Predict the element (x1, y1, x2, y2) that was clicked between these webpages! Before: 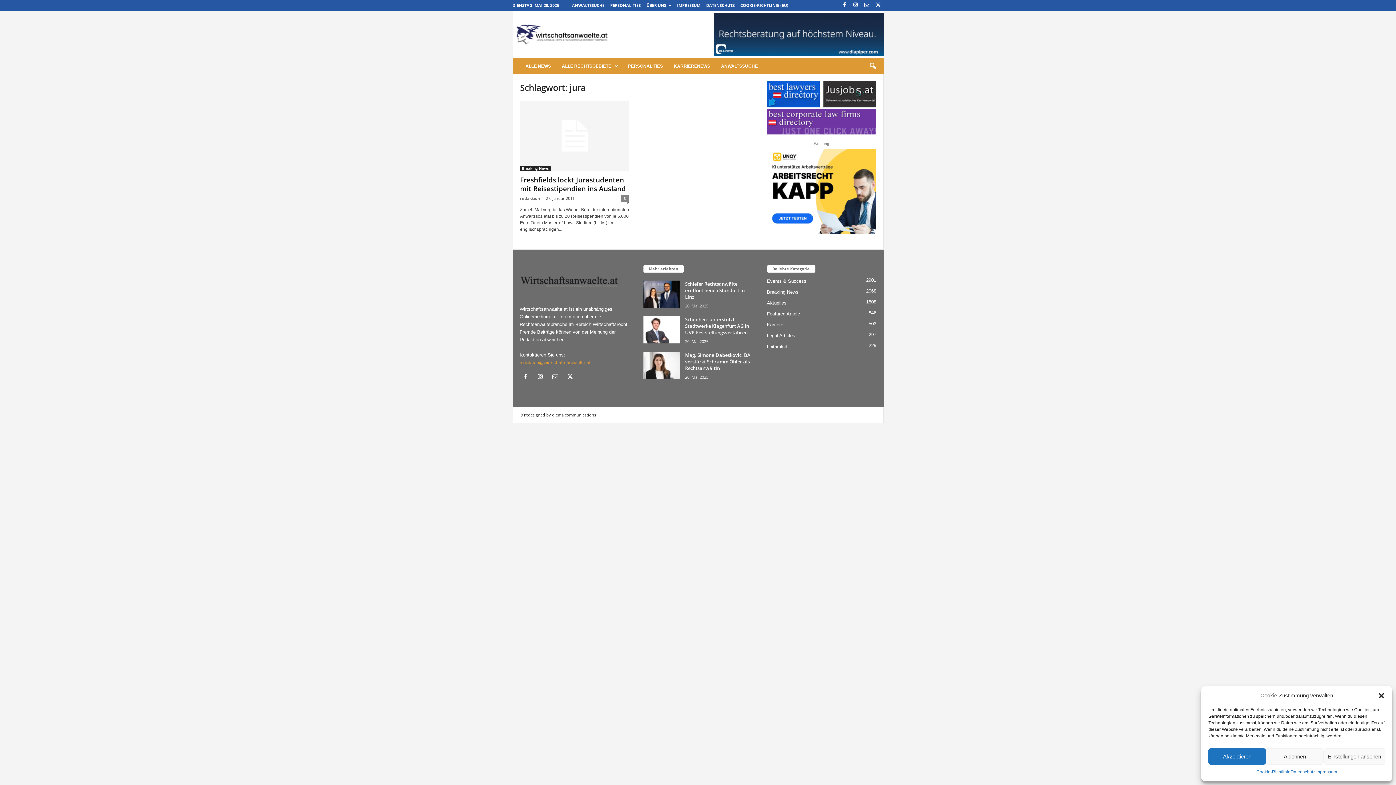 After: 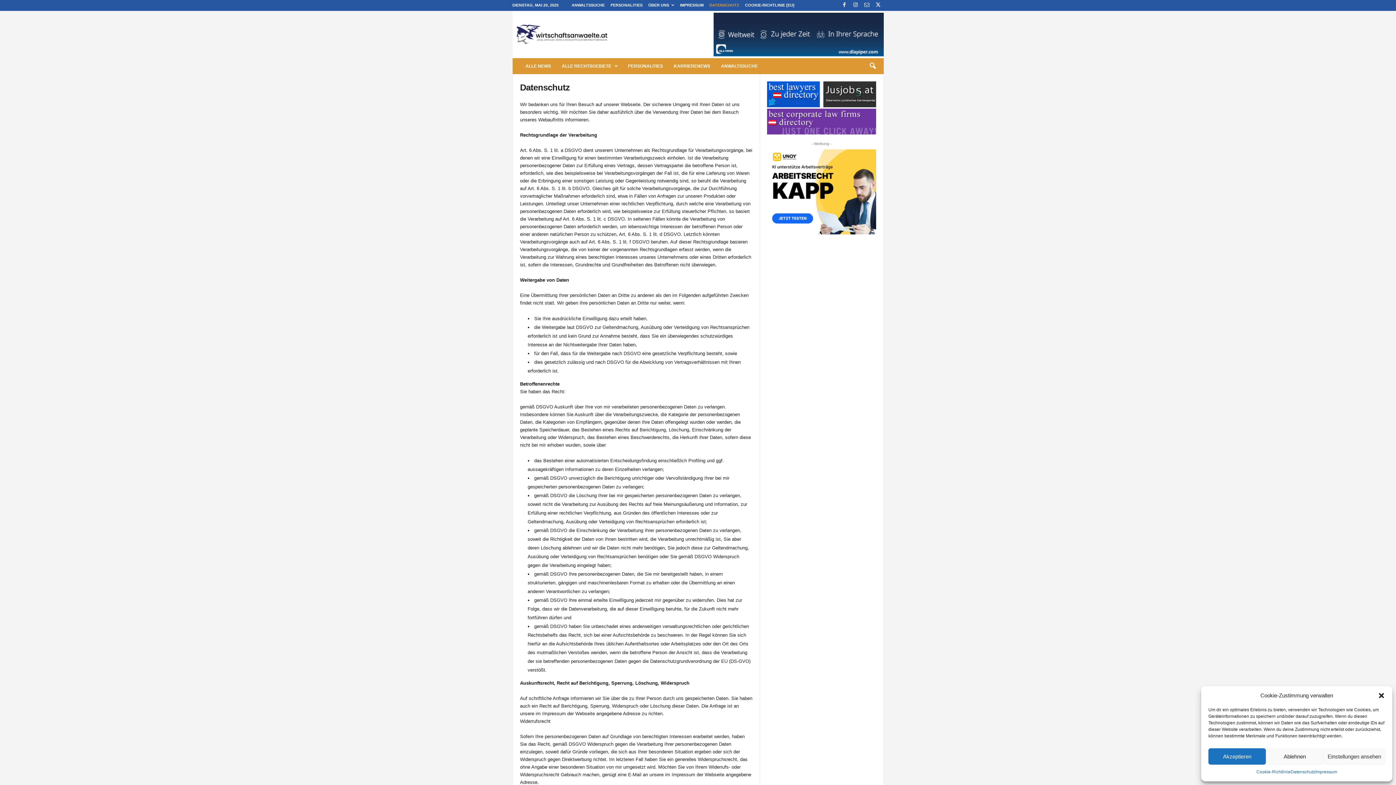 Action: label: Datenschutz bbox: (1290, 768, 1315, 776)